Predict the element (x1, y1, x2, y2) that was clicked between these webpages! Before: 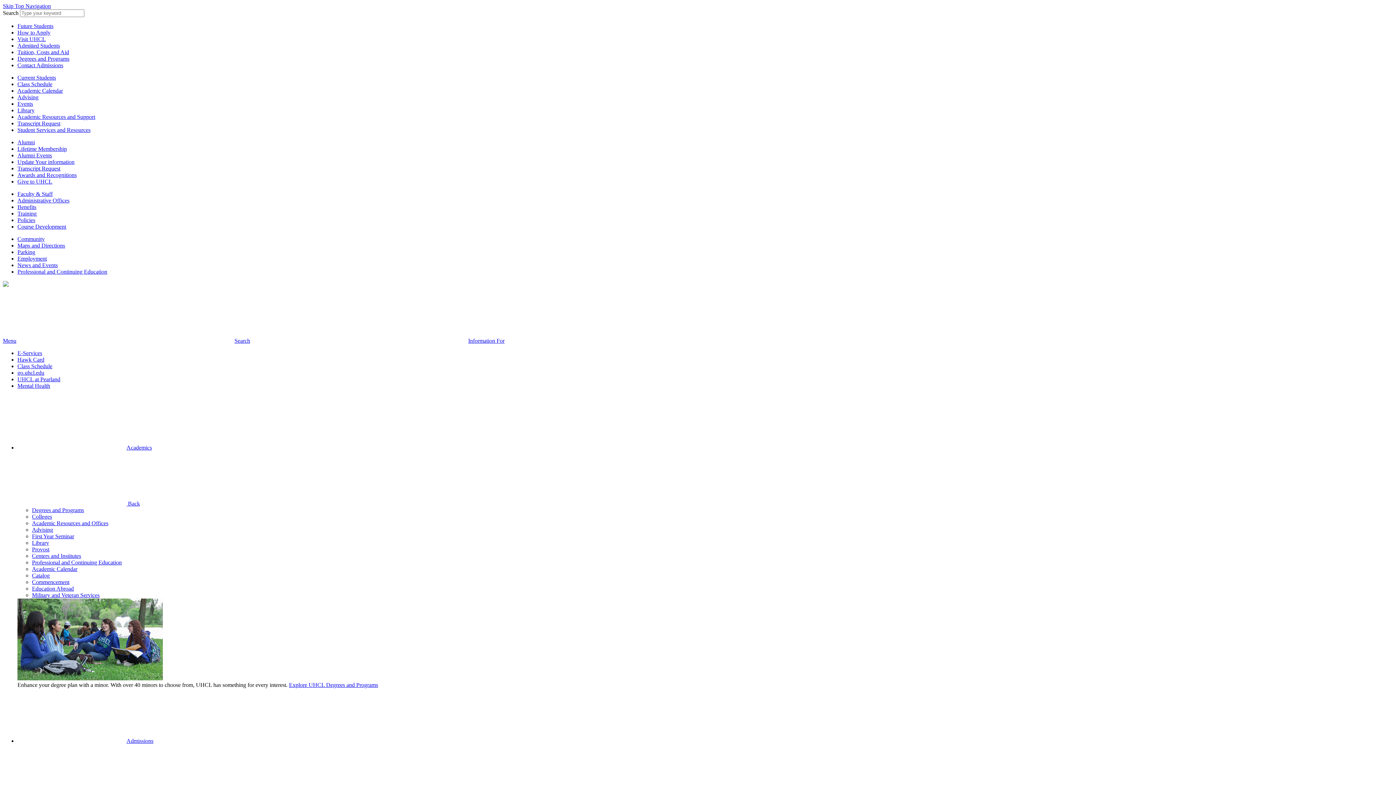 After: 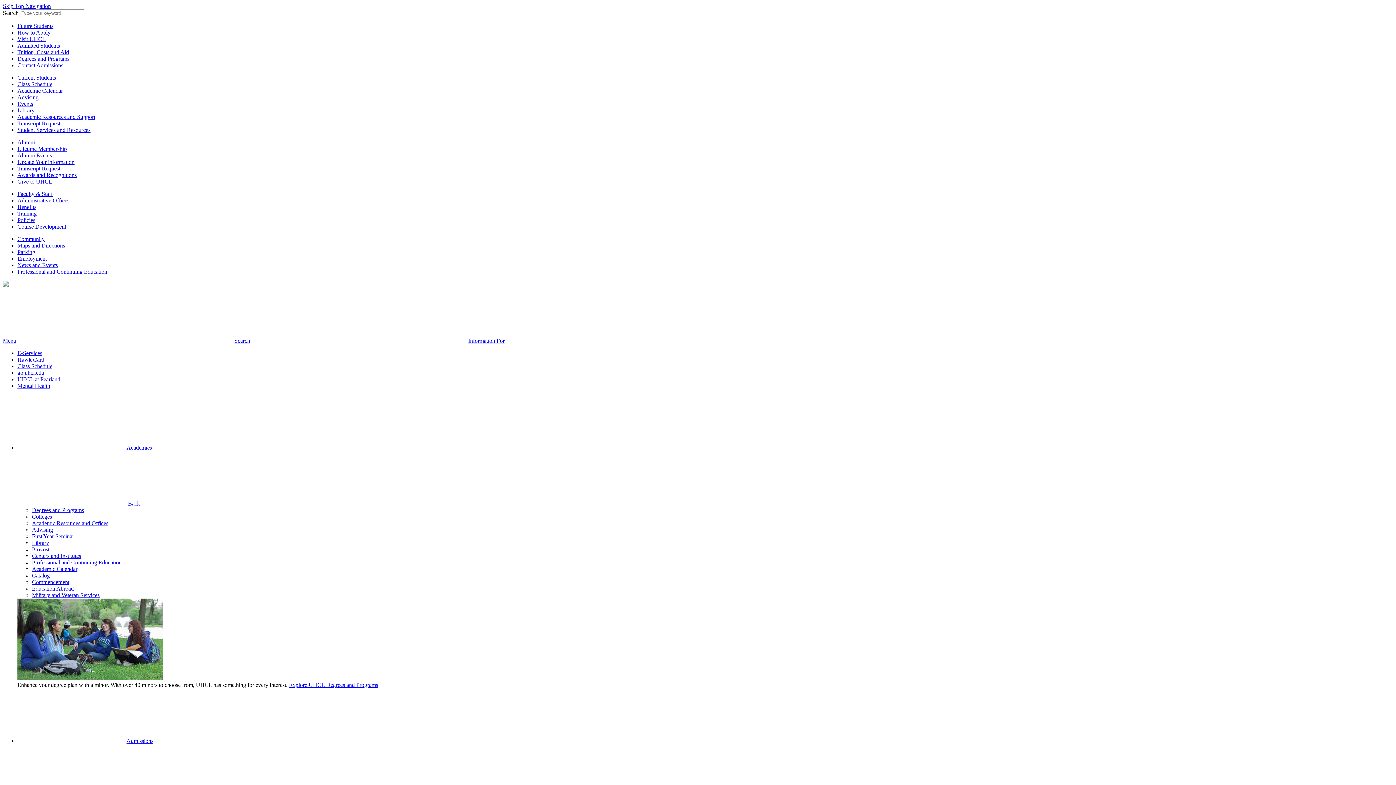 Action: bbox: (17, 376, 60, 382) label: UHCL at Pearland